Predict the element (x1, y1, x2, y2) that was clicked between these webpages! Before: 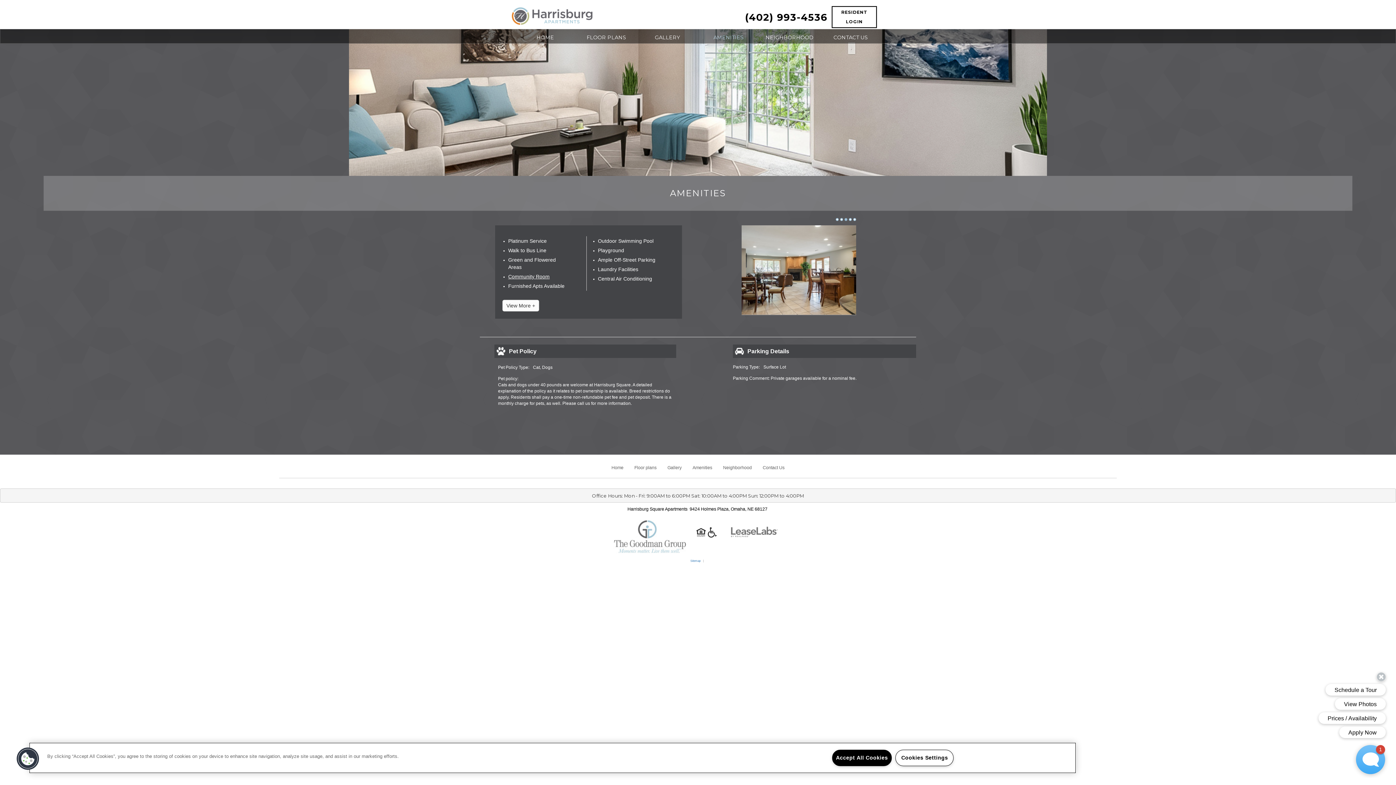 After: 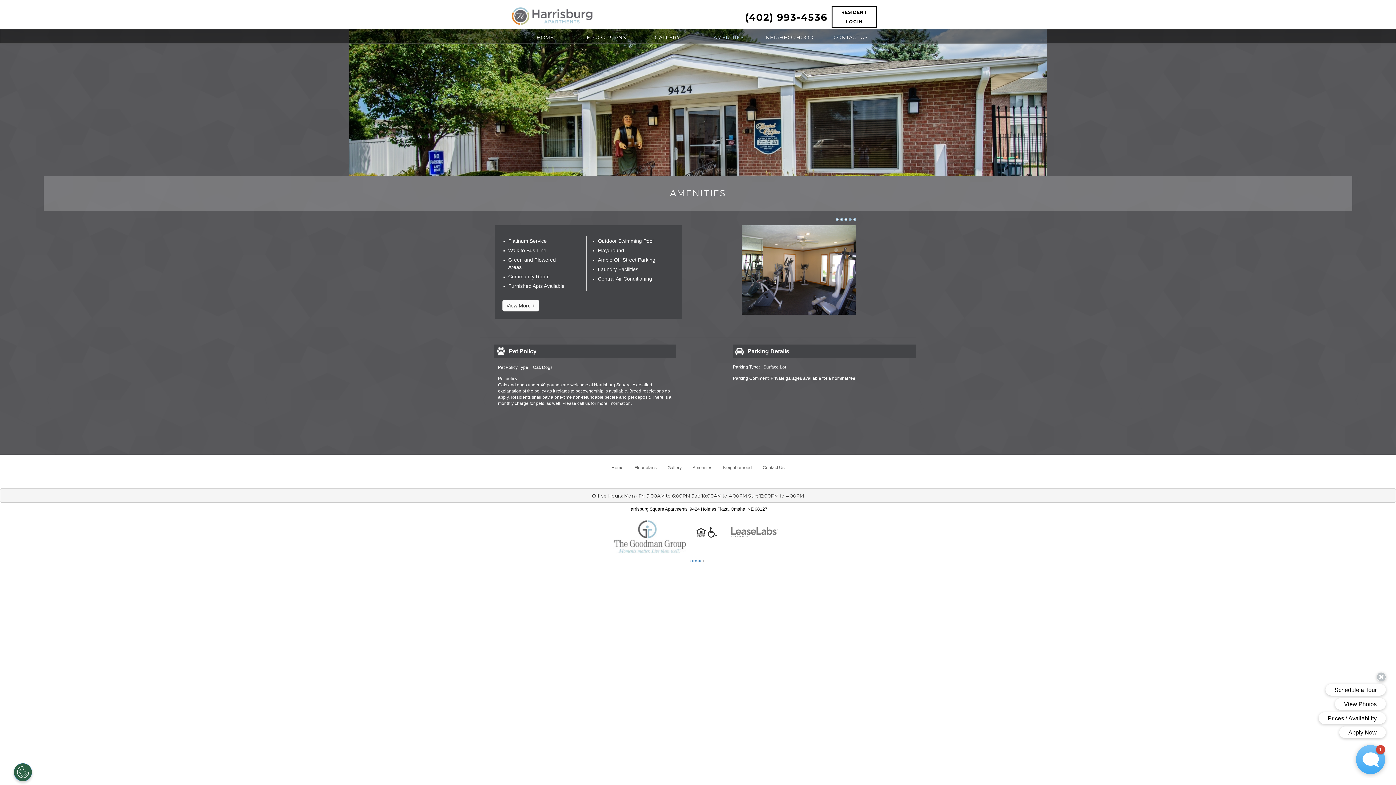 Action: bbox: (832, 750, 892, 766) label: Accept All Cookies